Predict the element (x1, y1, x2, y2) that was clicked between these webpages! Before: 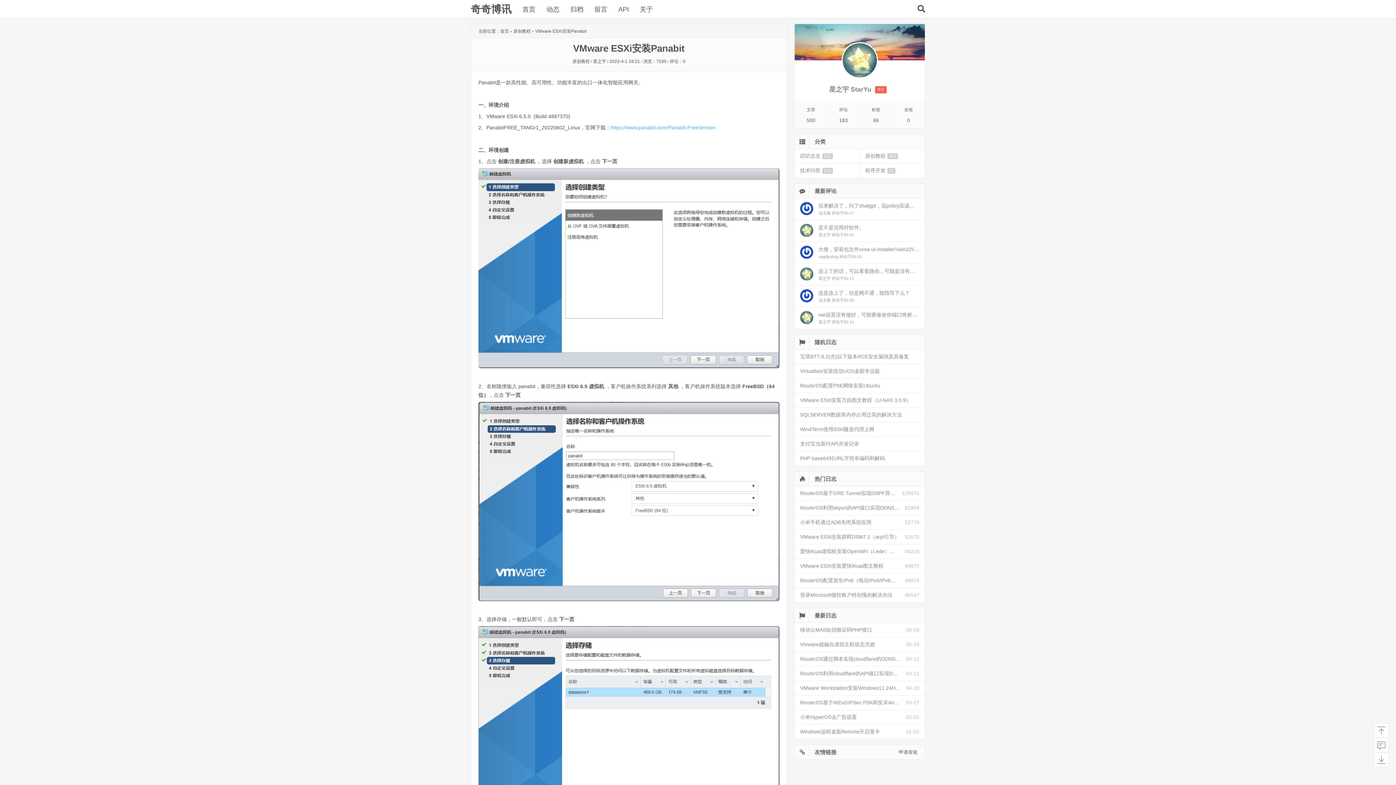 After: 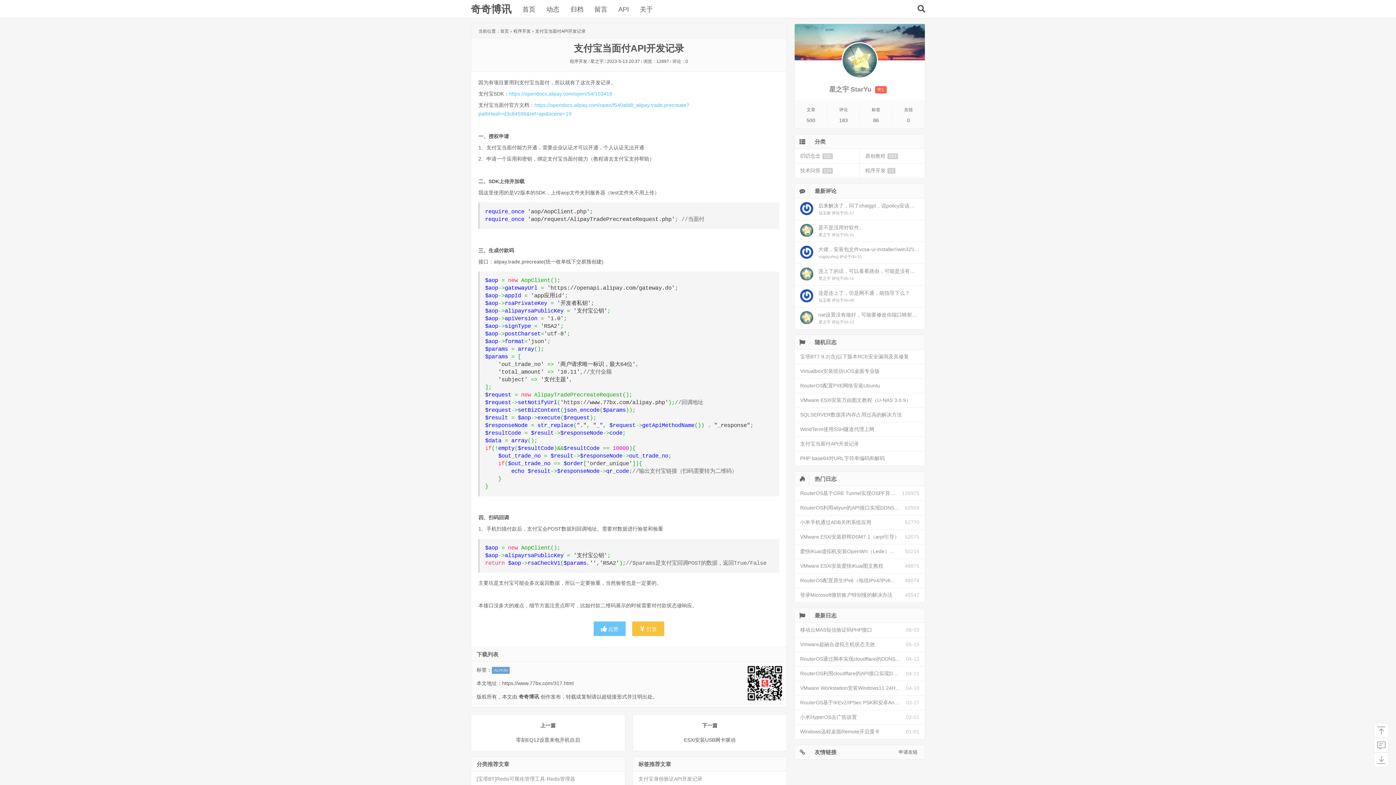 Action: label: 支付宝当面付API开发记录 bbox: (794, 437, 925, 451)